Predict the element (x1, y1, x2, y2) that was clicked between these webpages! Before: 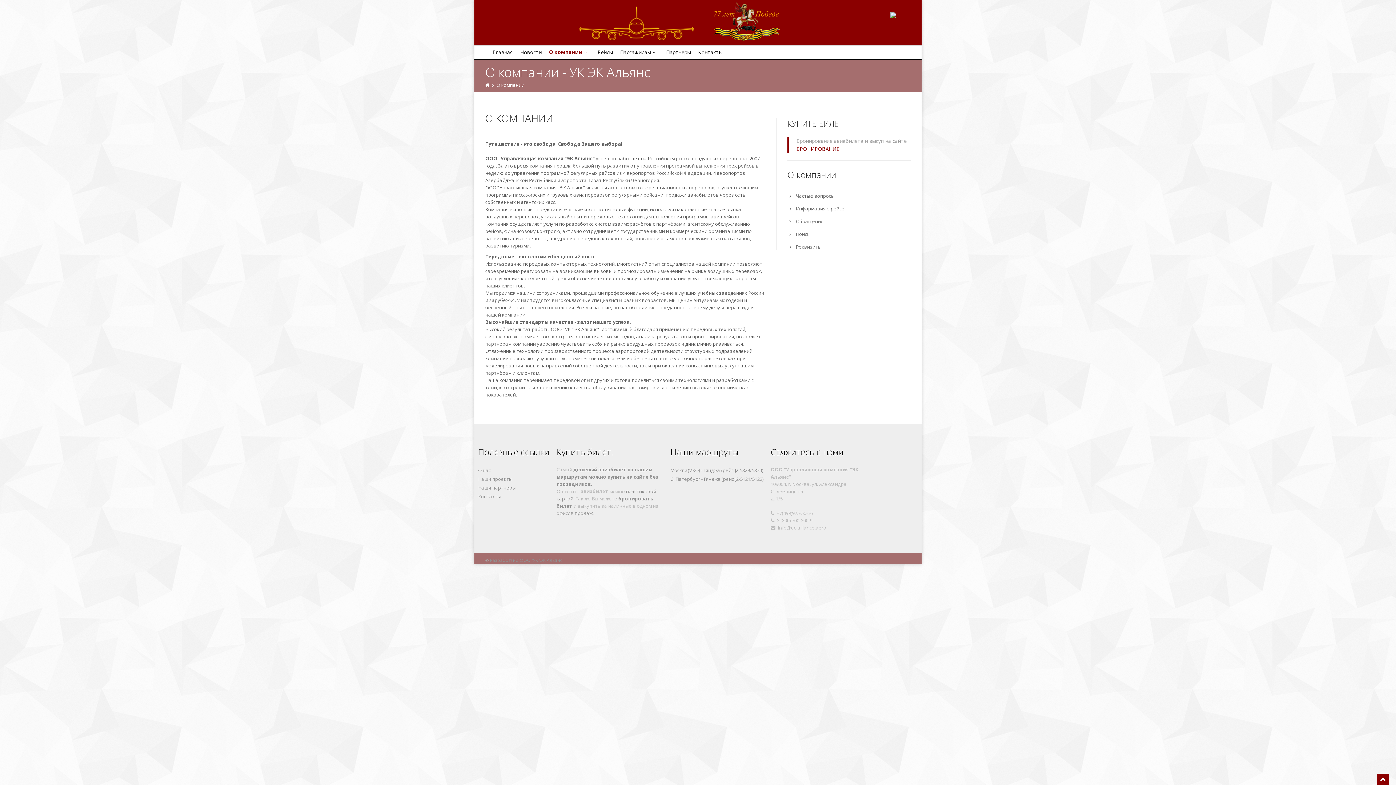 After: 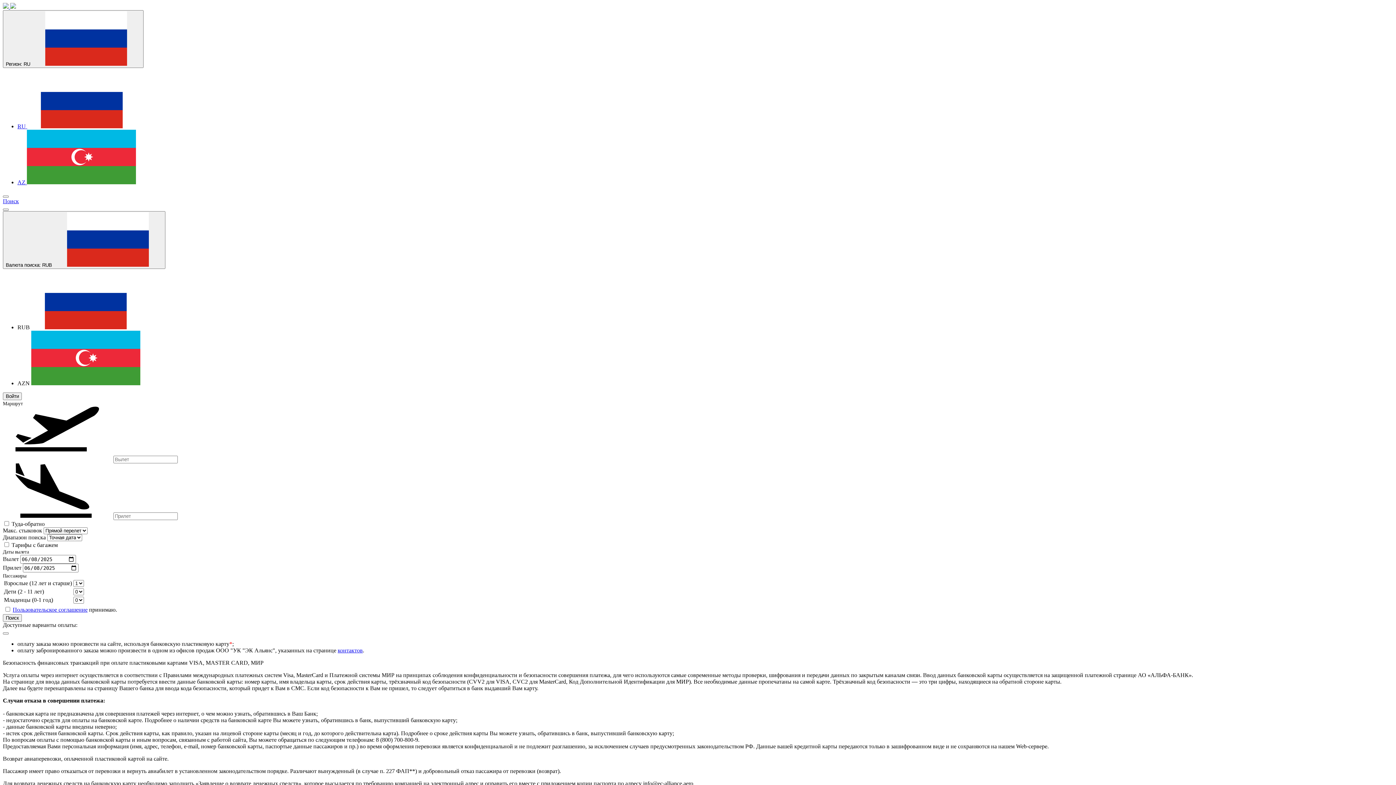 Action: label: дешевый авиабилет по нашим маршрутам можно купить на сайте без посредников. bbox: (556, 466, 658, 487)